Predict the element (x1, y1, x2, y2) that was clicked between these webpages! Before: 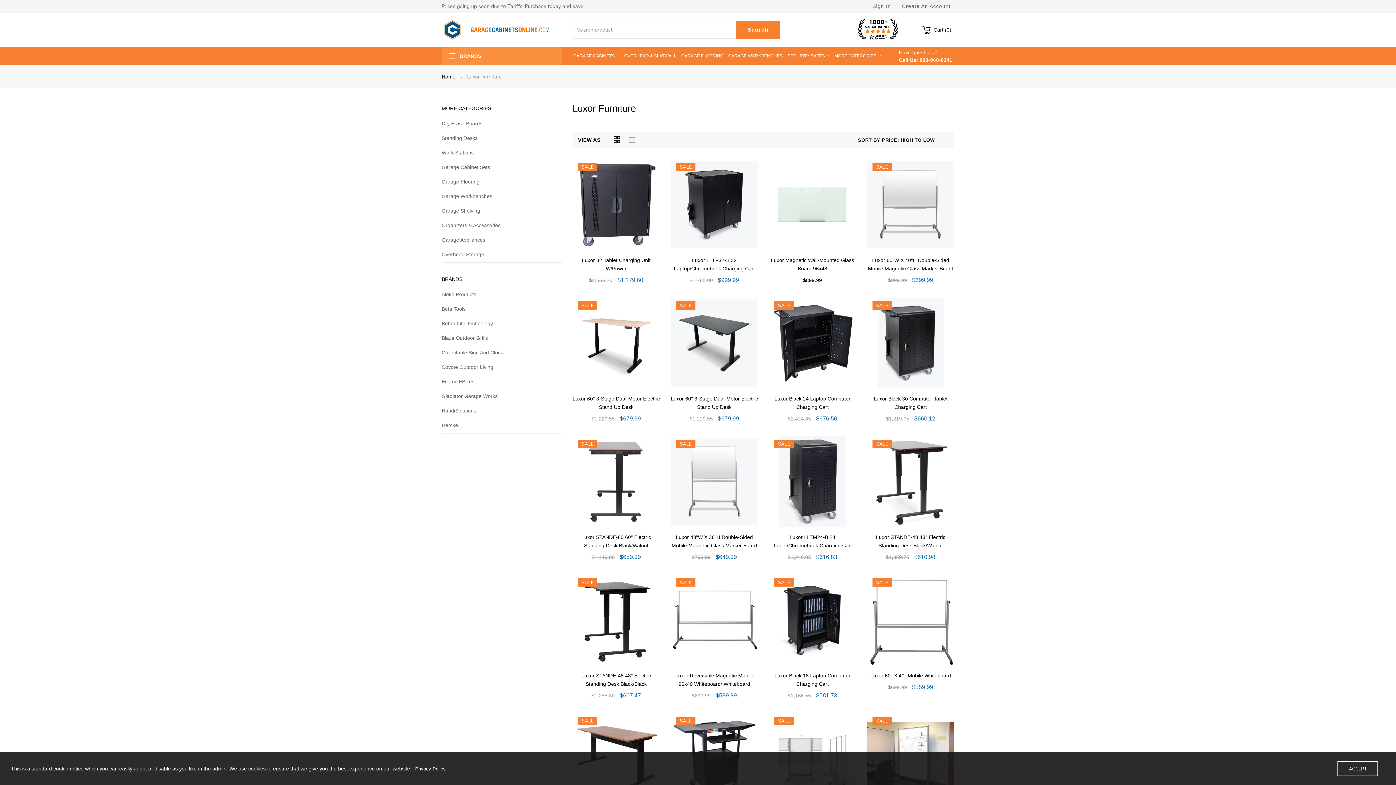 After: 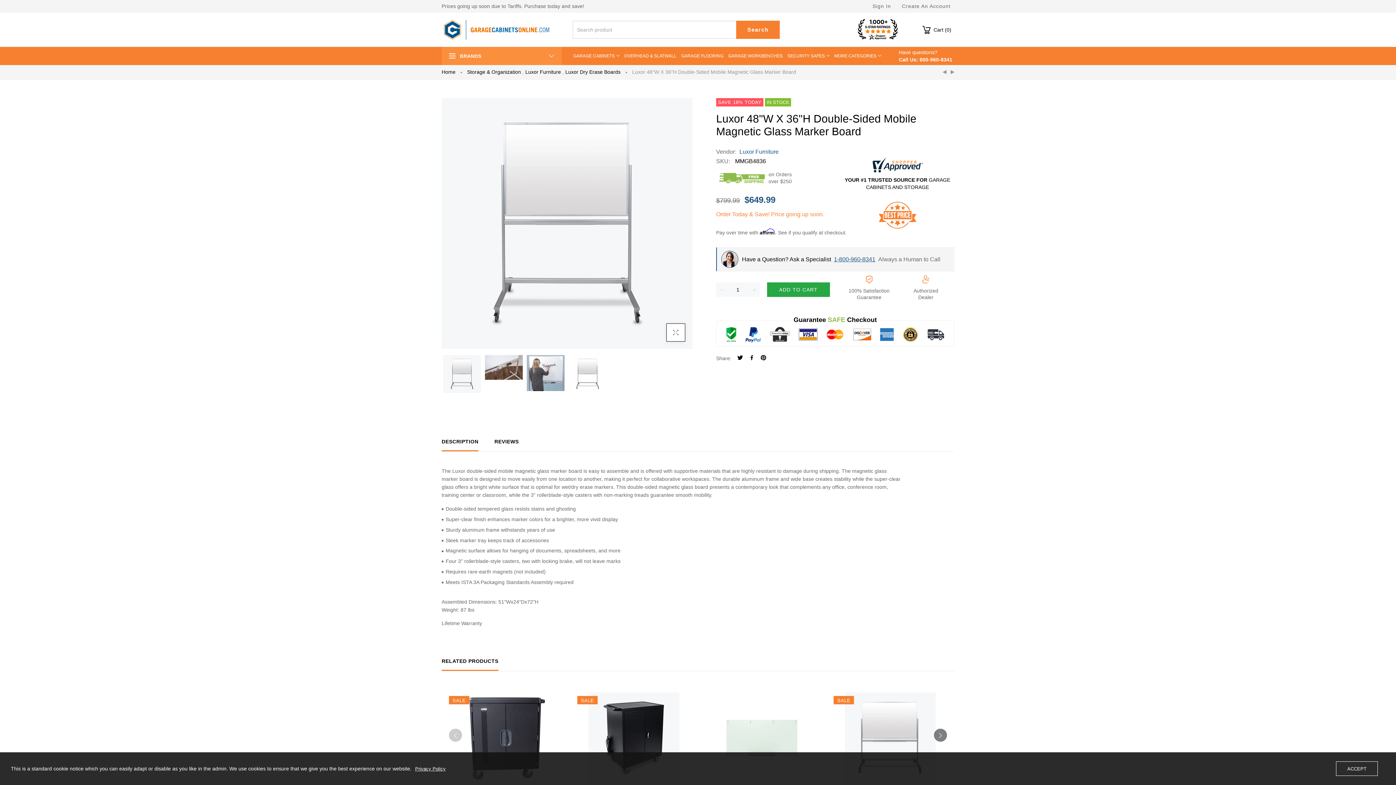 Action: bbox: (670, 436, 758, 527)